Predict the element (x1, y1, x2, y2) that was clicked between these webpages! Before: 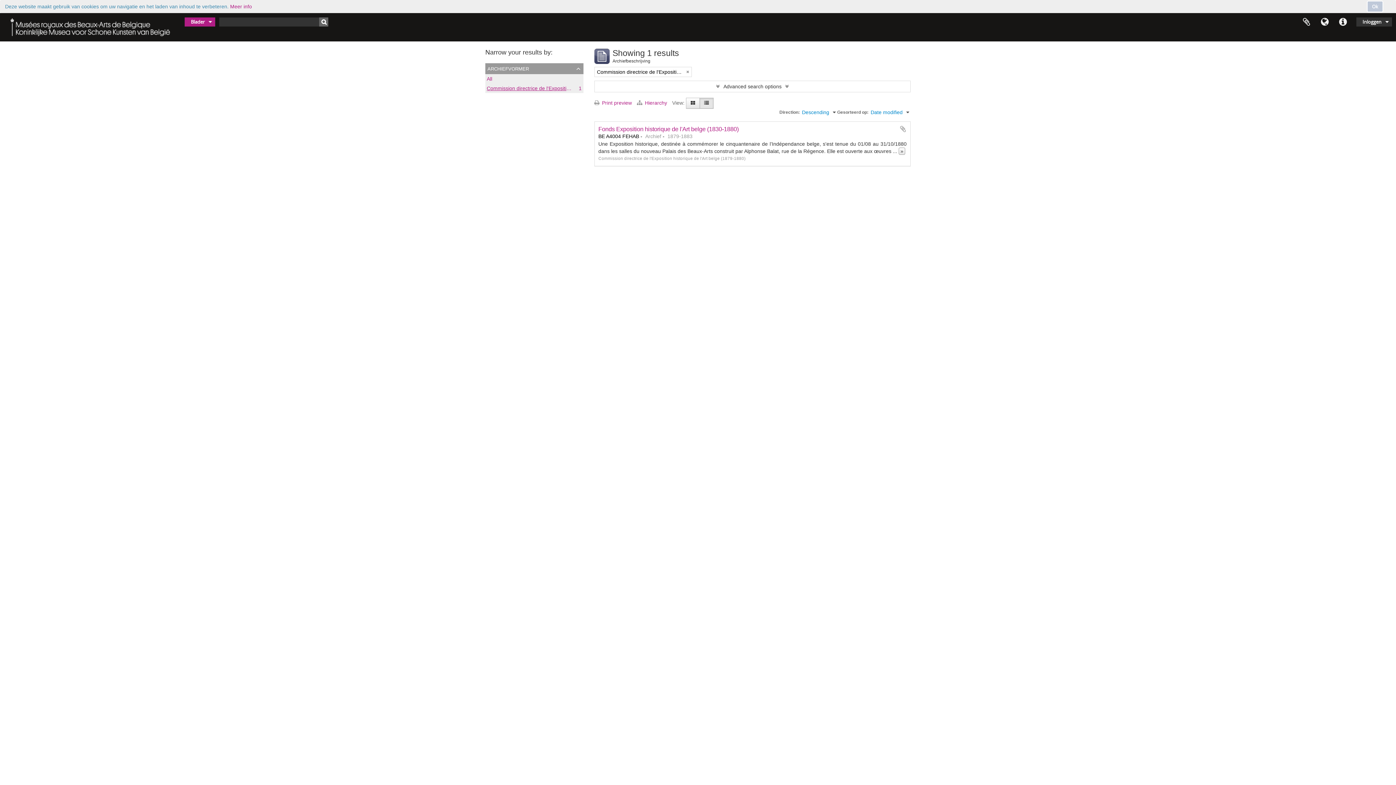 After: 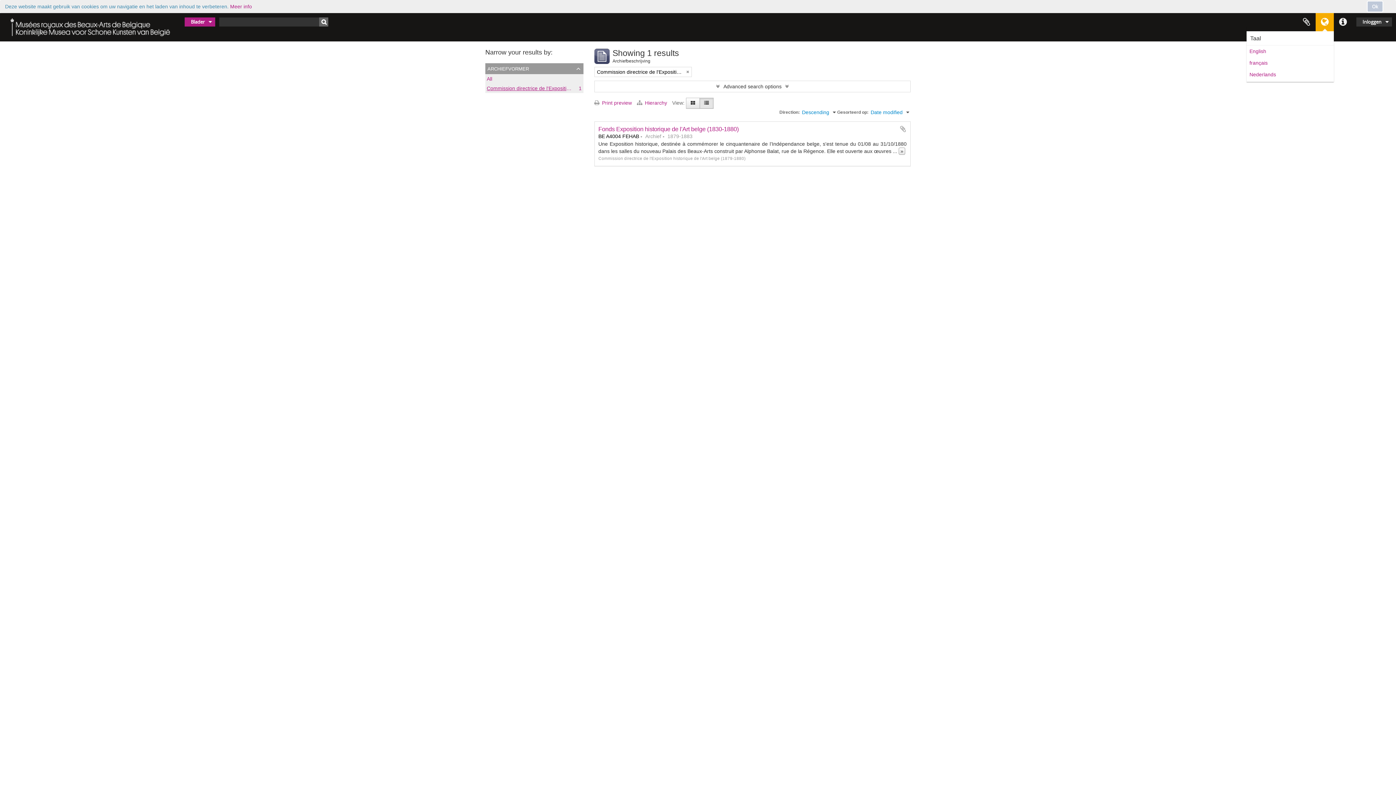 Action: bbox: (1316, 13, 1334, 31) label: Taal